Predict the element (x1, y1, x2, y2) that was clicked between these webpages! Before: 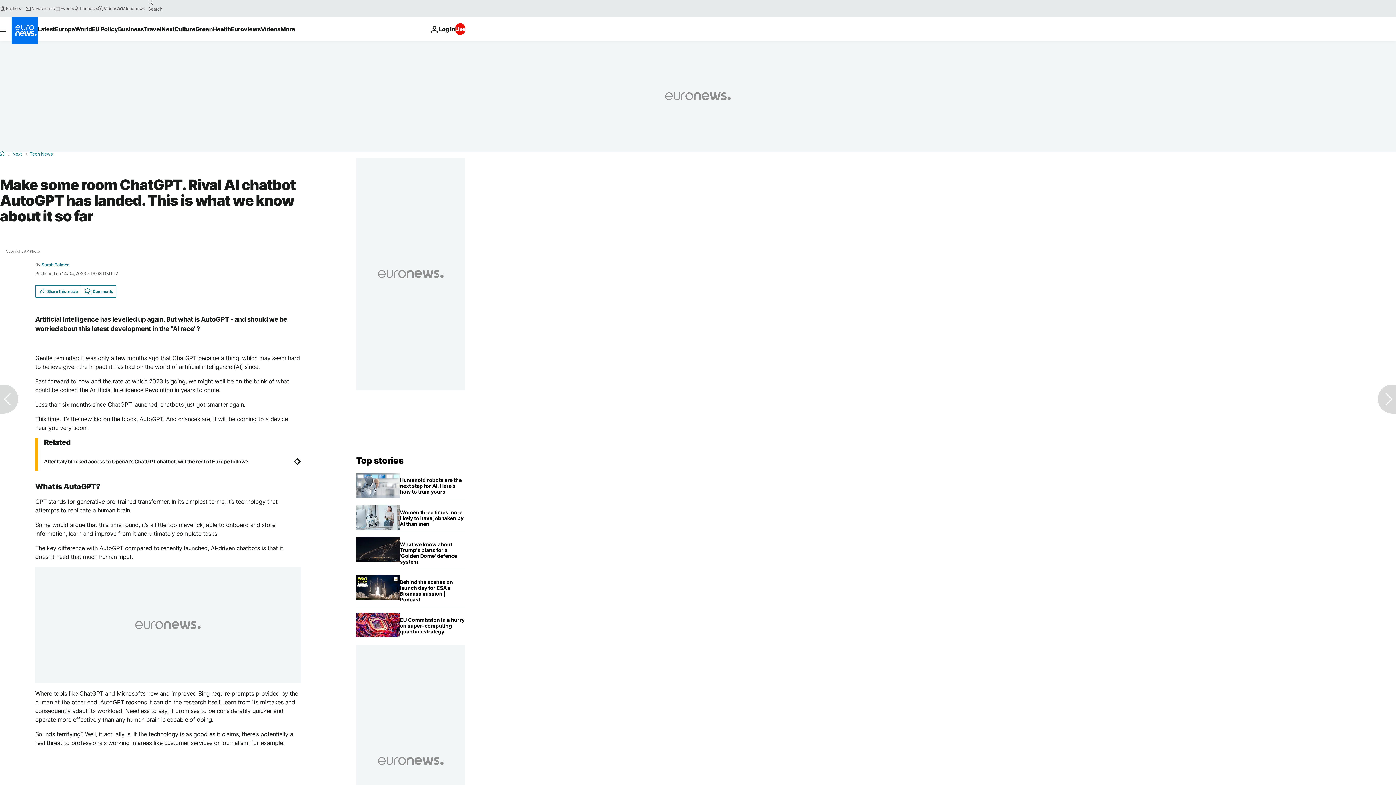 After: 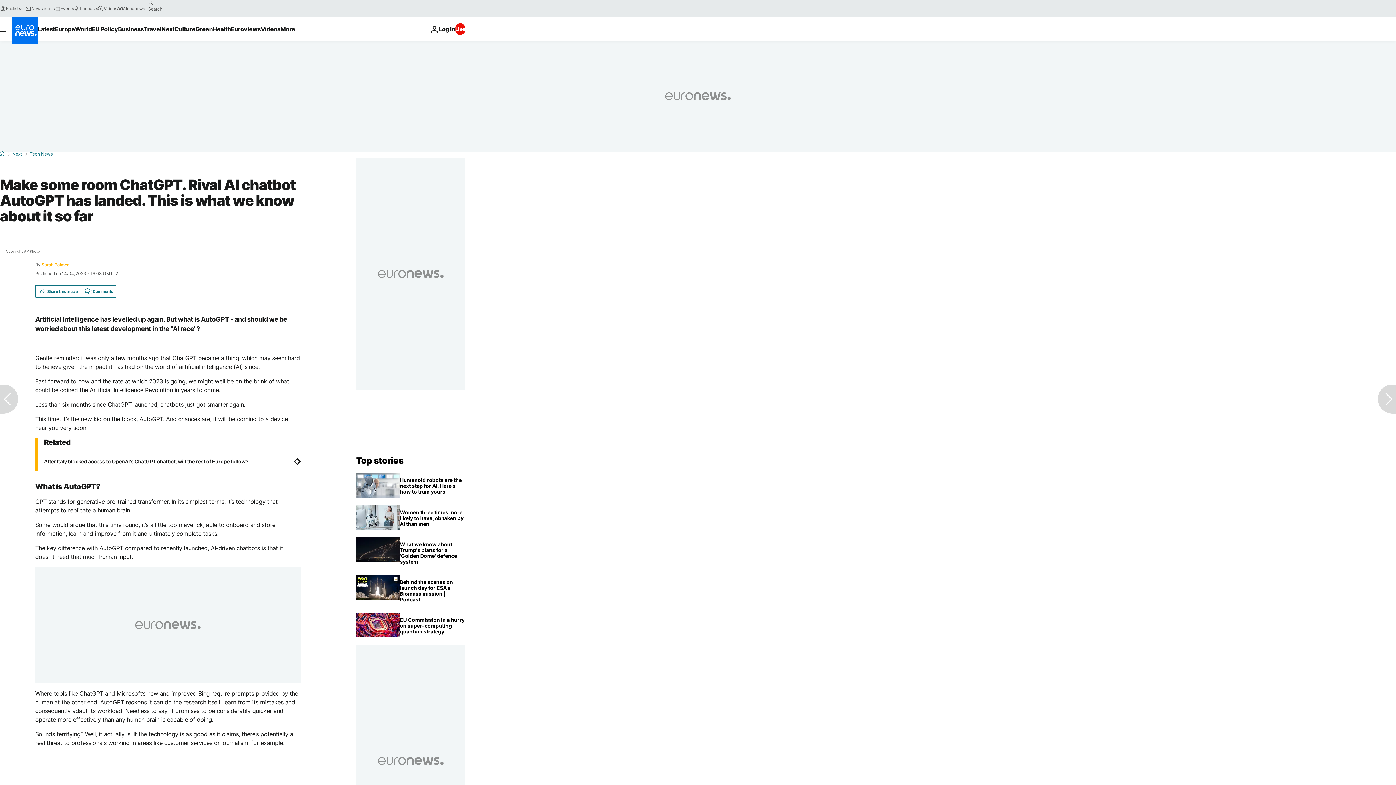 Action: label: Sarah Palmer bbox: (41, 262, 68, 267)